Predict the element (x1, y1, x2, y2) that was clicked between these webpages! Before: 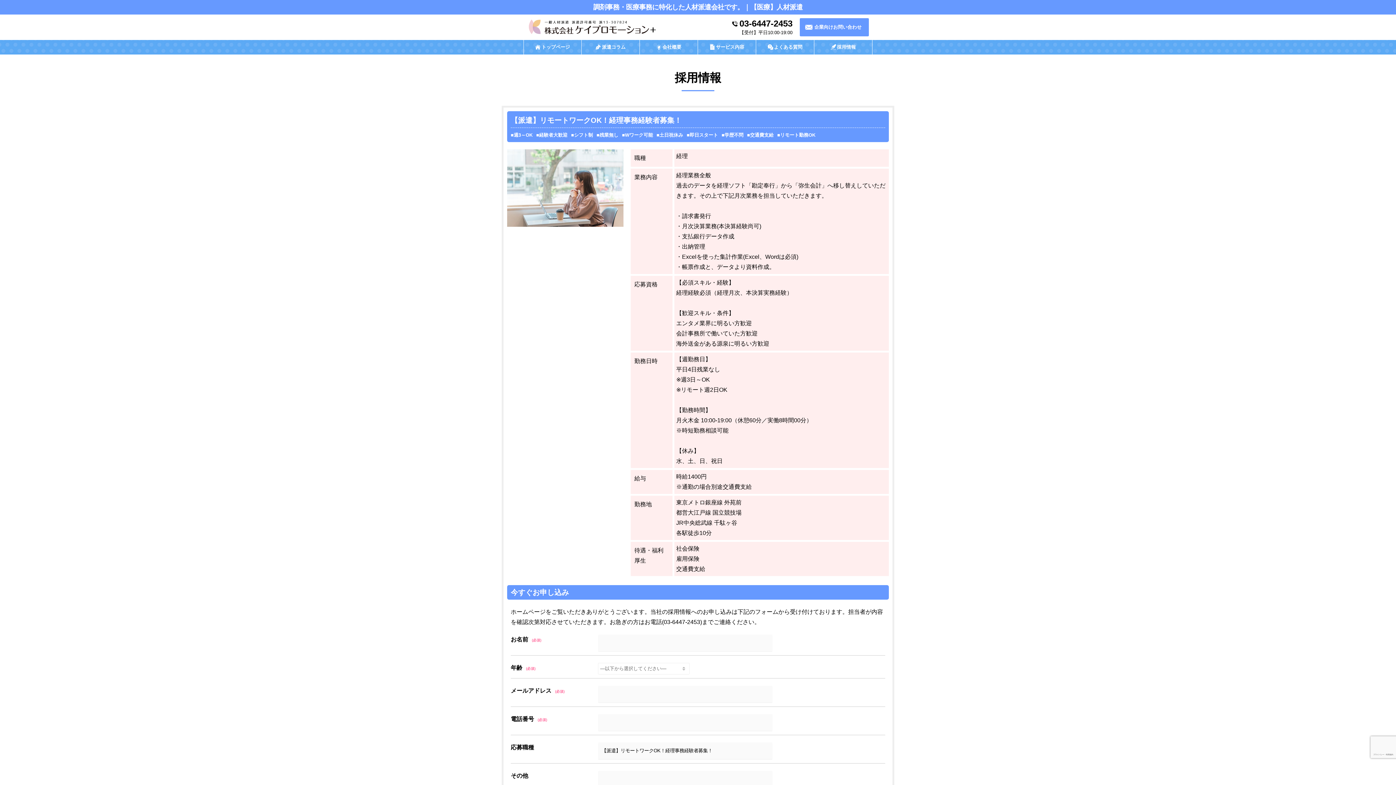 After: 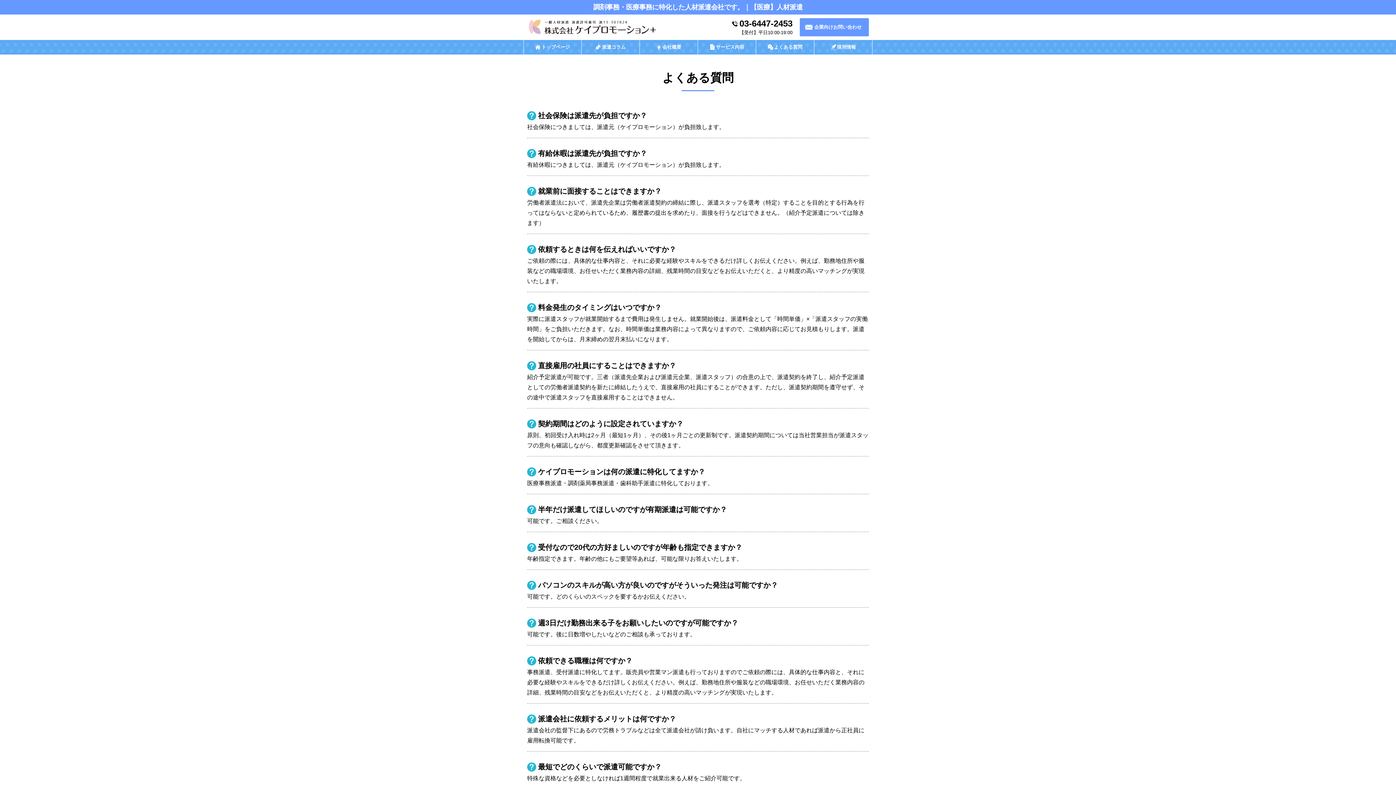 Action: bbox: (756, 40, 814, 54) label: よくある質問